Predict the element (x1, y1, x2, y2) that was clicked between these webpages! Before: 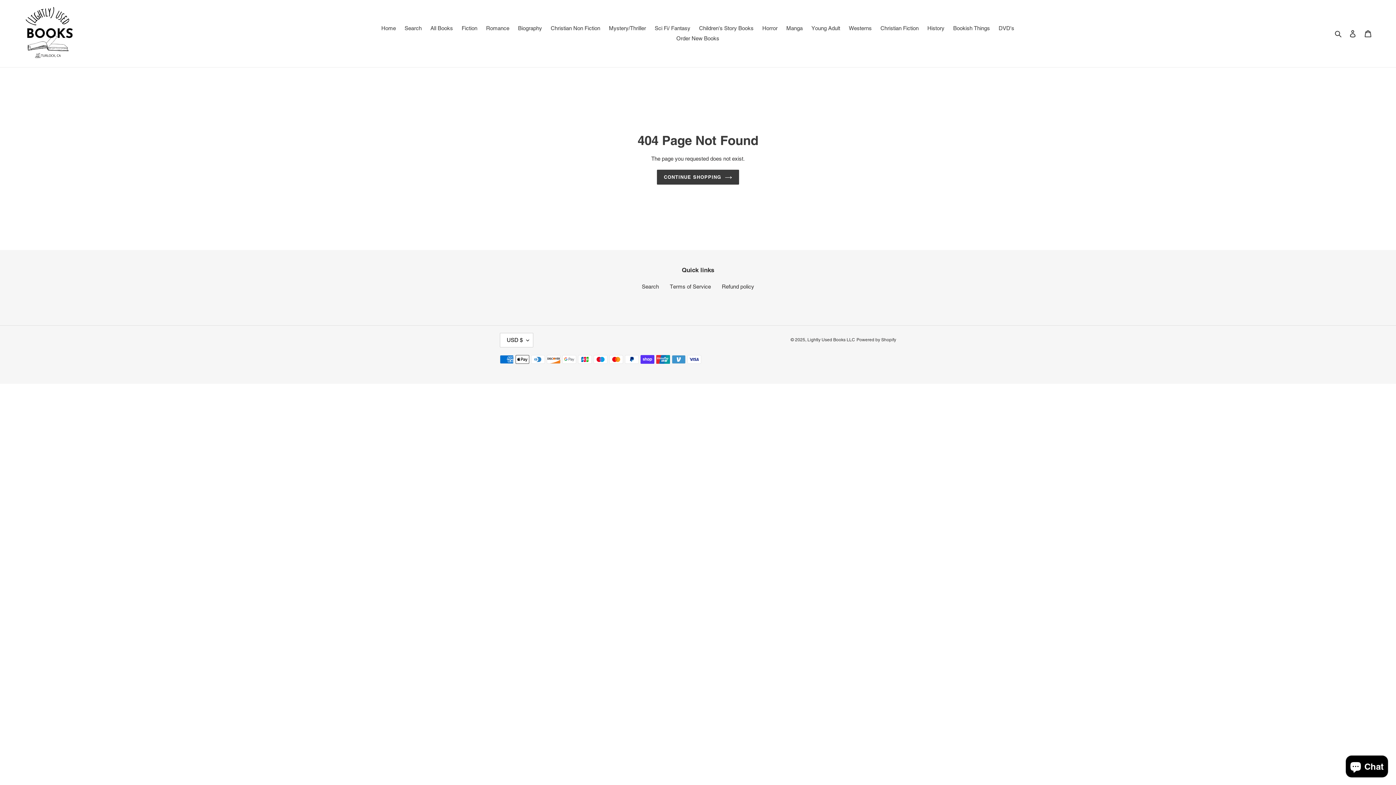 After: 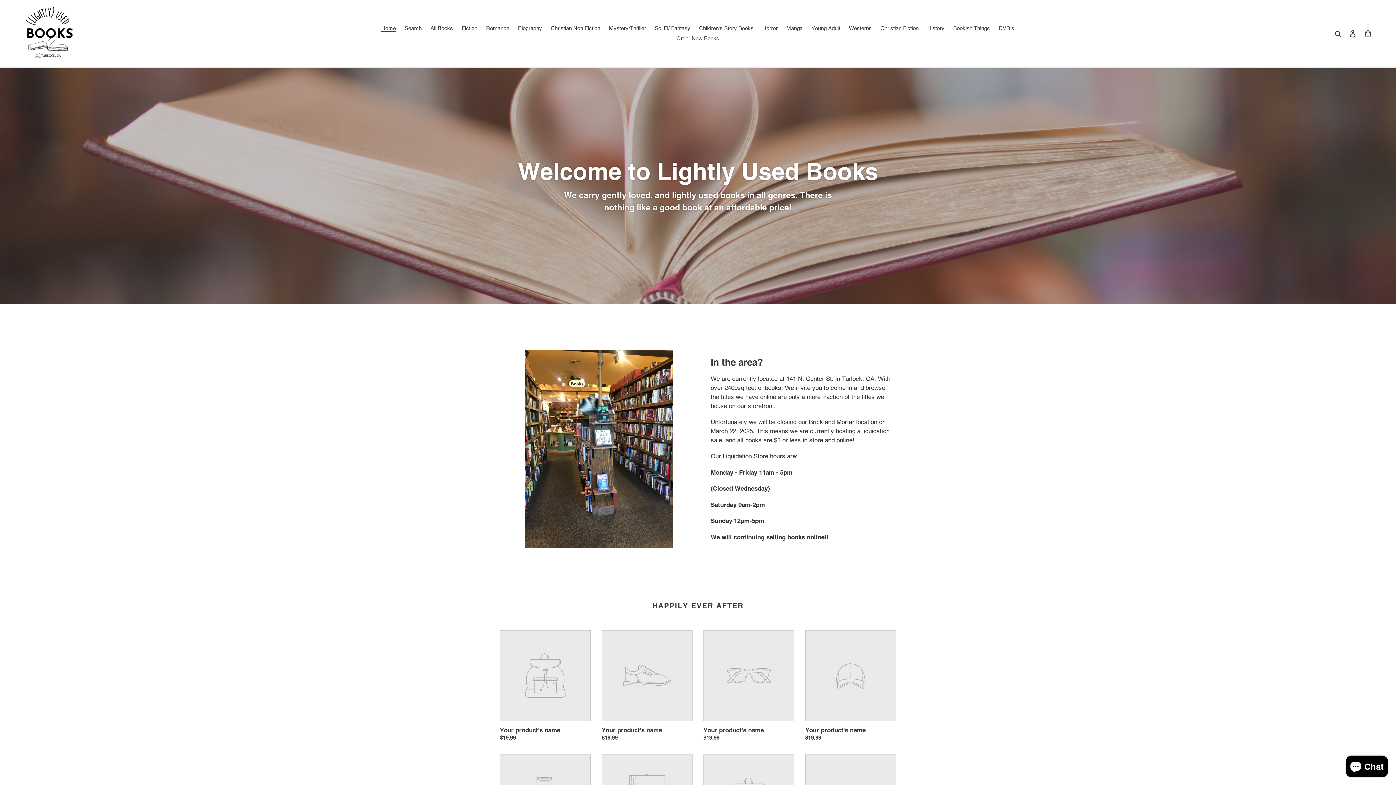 Action: bbox: (657, 169, 739, 184) label: CONTINUE SHOPPING